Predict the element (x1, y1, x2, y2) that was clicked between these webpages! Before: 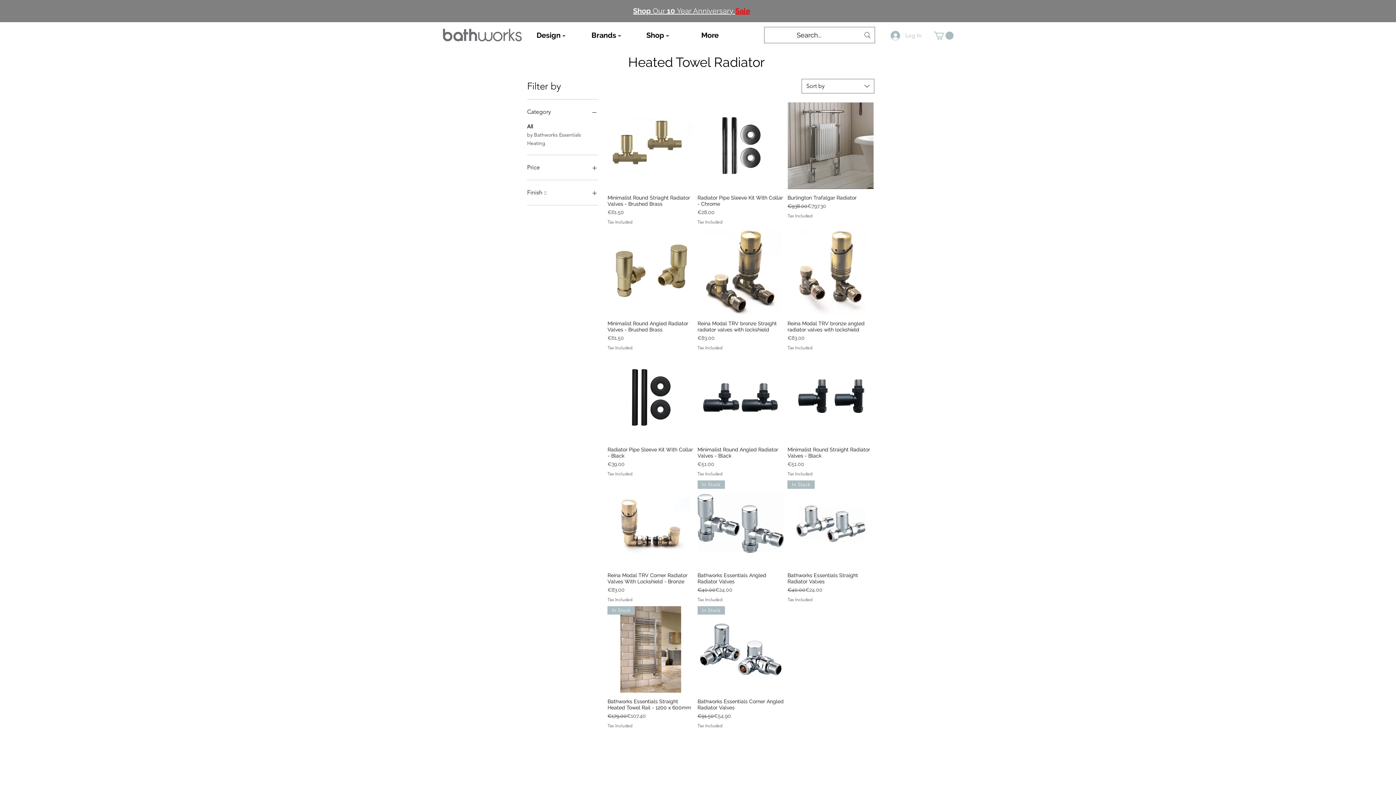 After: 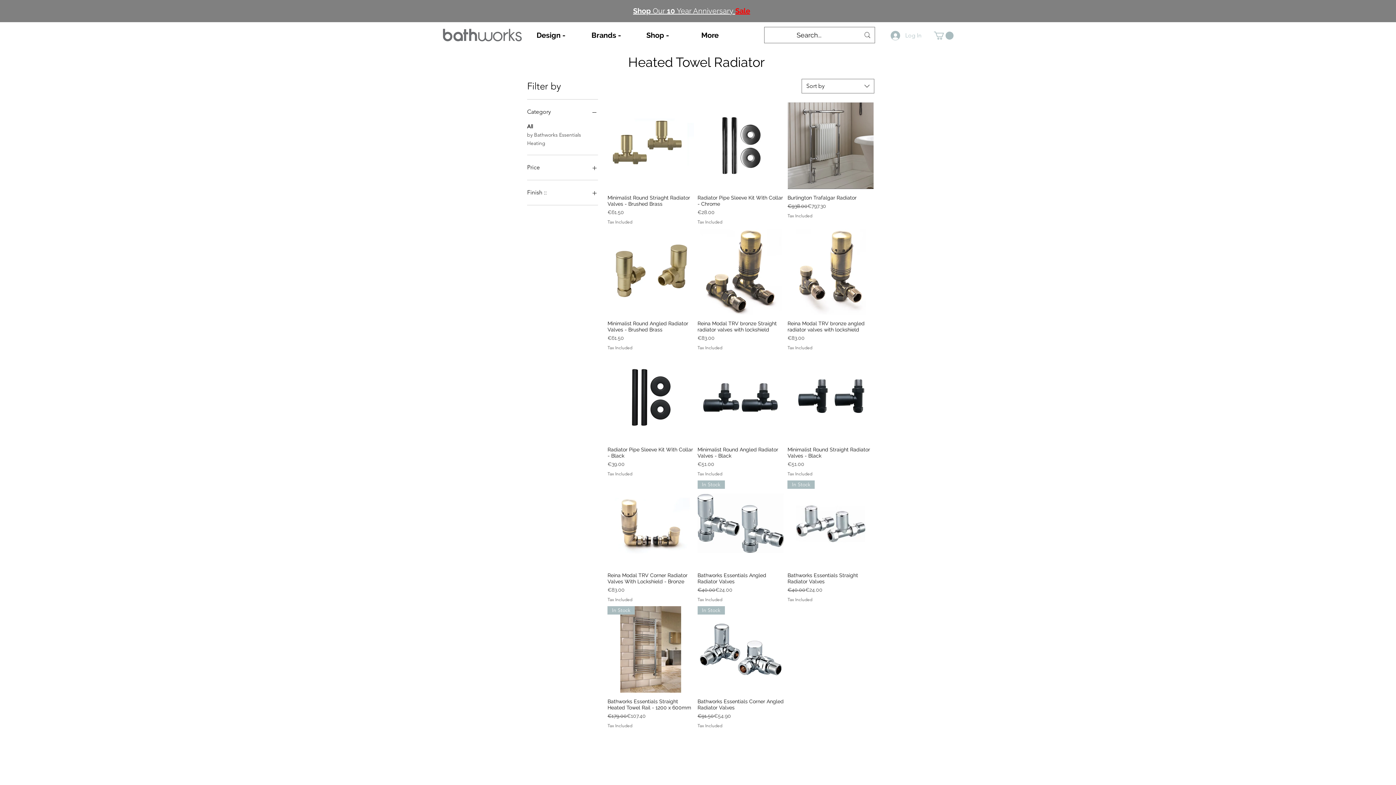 Action: bbox: (934, 31, 953, 39)